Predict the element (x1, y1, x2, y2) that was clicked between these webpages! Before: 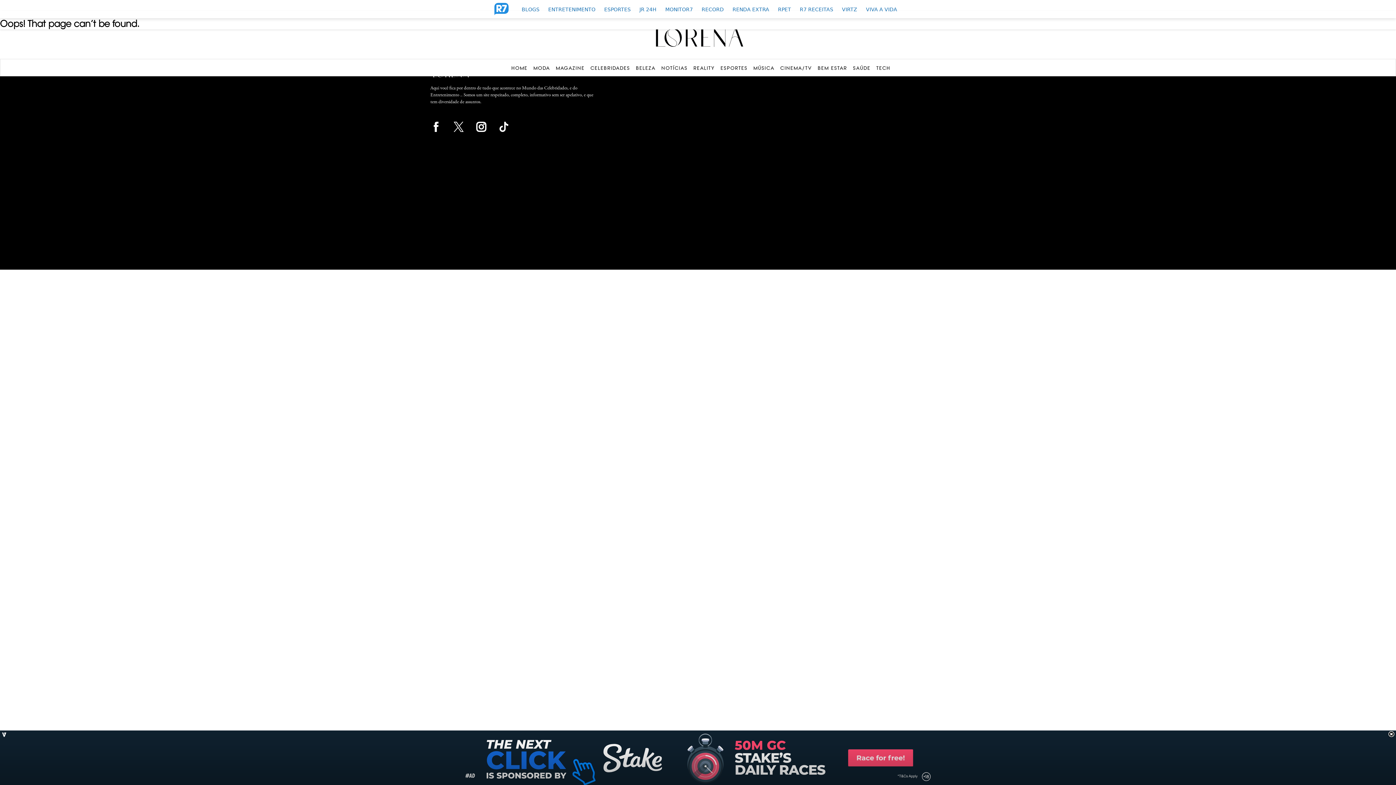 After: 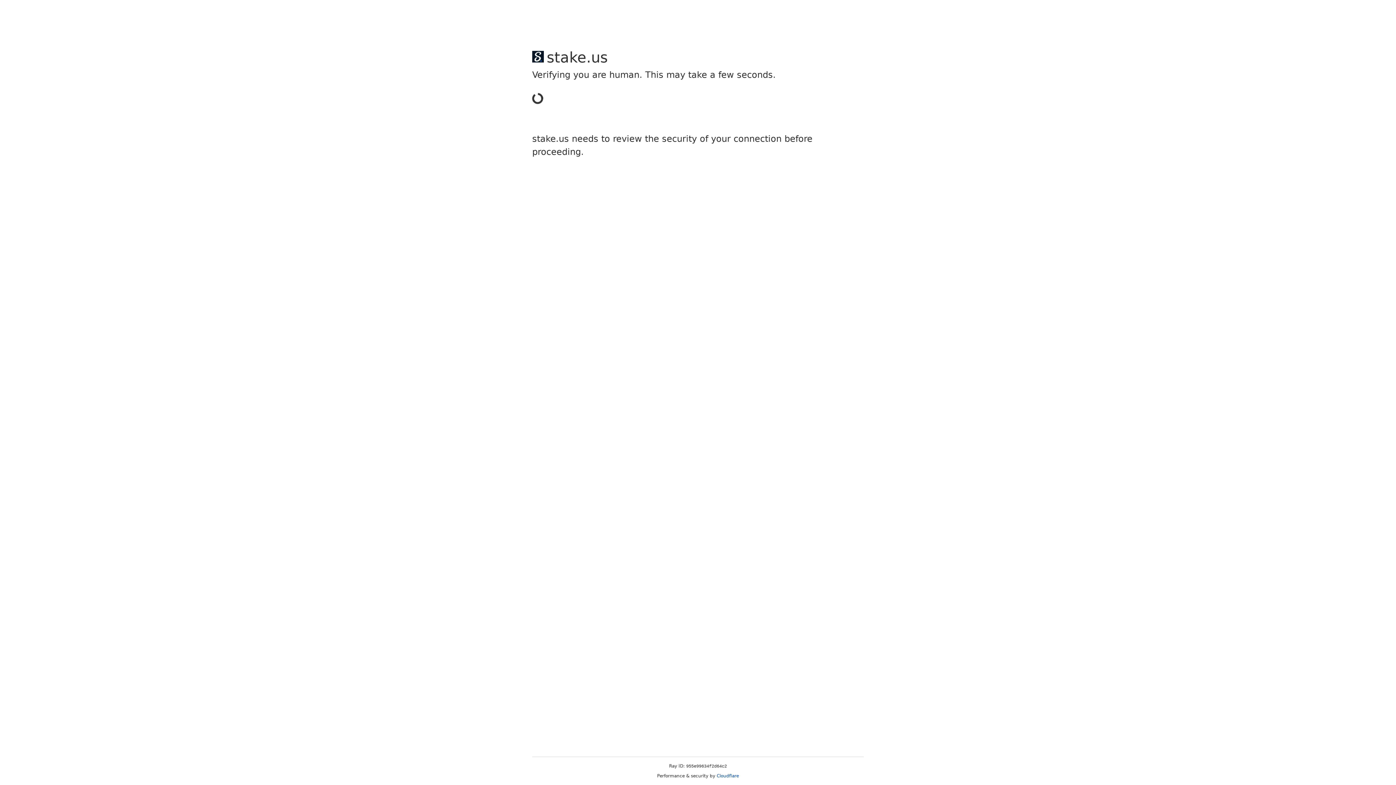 Action: label: CELEBRIDADES bbox: (590, 65, 630, 70)